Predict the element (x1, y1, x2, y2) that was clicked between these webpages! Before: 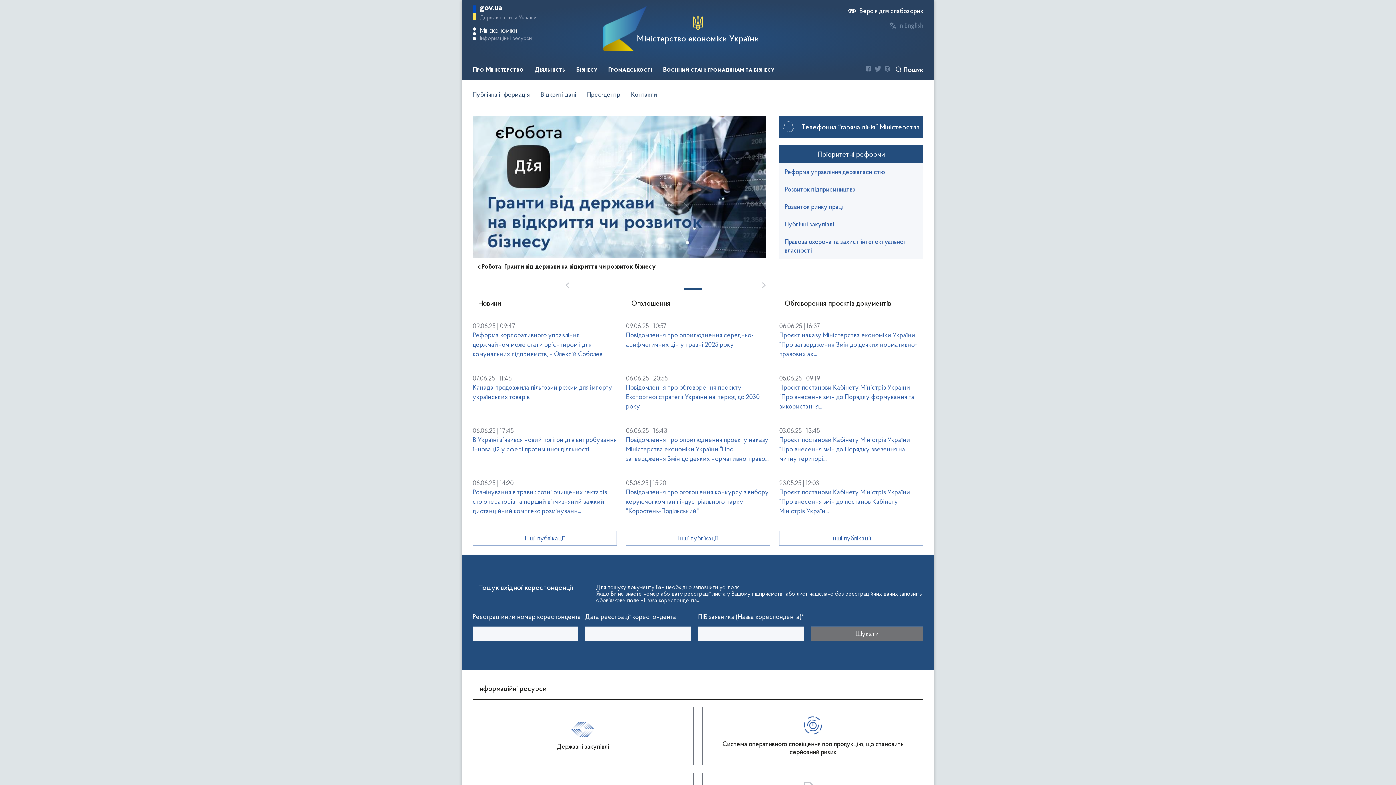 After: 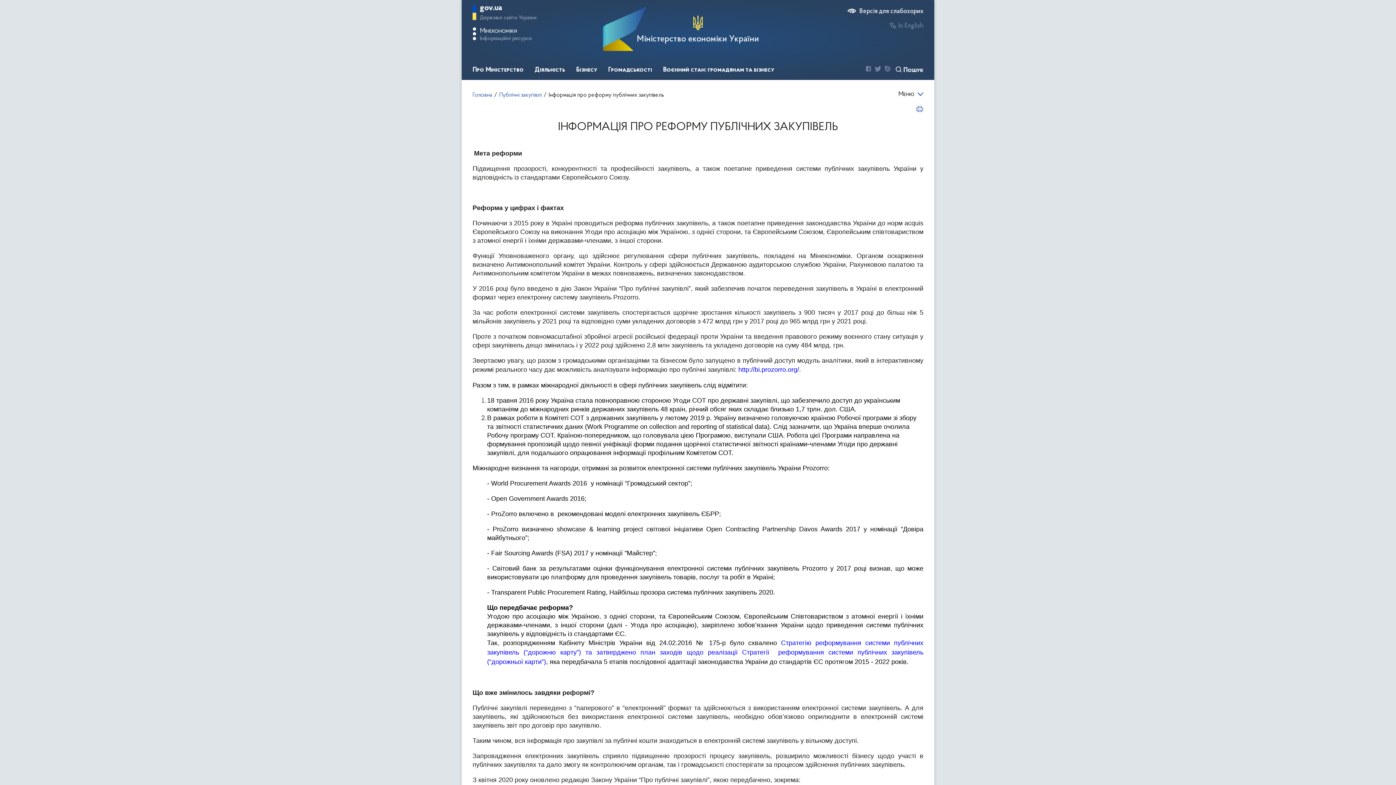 Action: bbox: (779, 215, 923, 233) label: Публічні закупівлі